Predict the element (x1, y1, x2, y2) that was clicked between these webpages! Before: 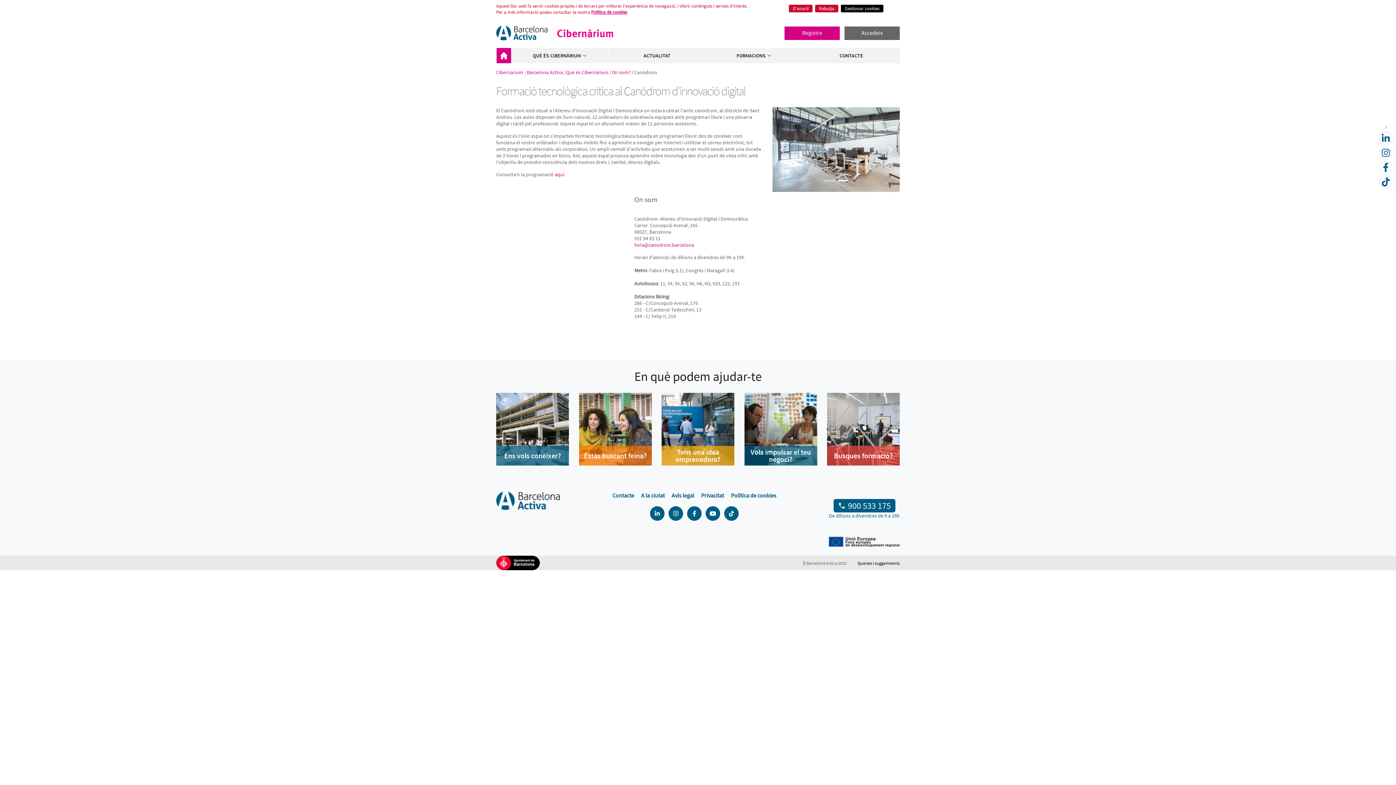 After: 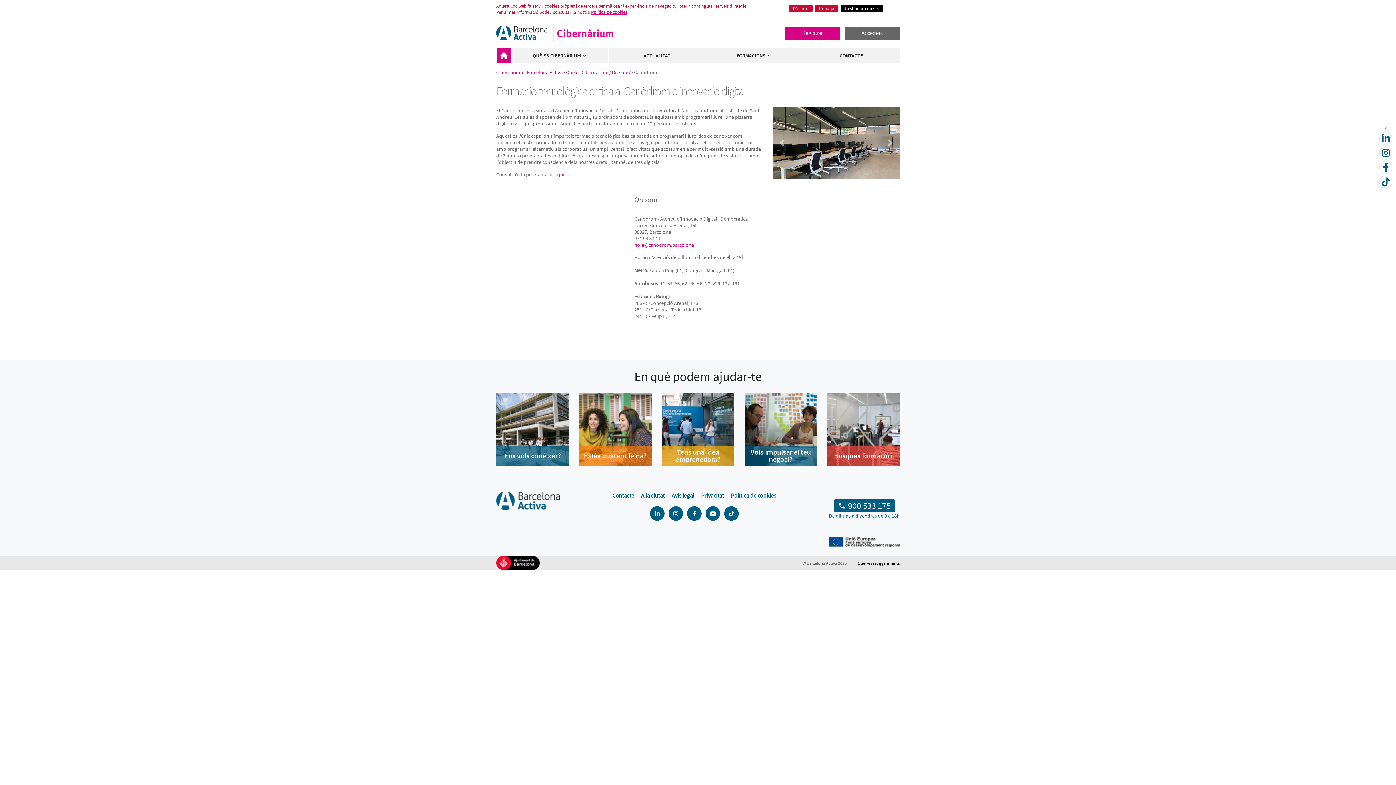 Action: bbox: (496, 559, 540, 565)